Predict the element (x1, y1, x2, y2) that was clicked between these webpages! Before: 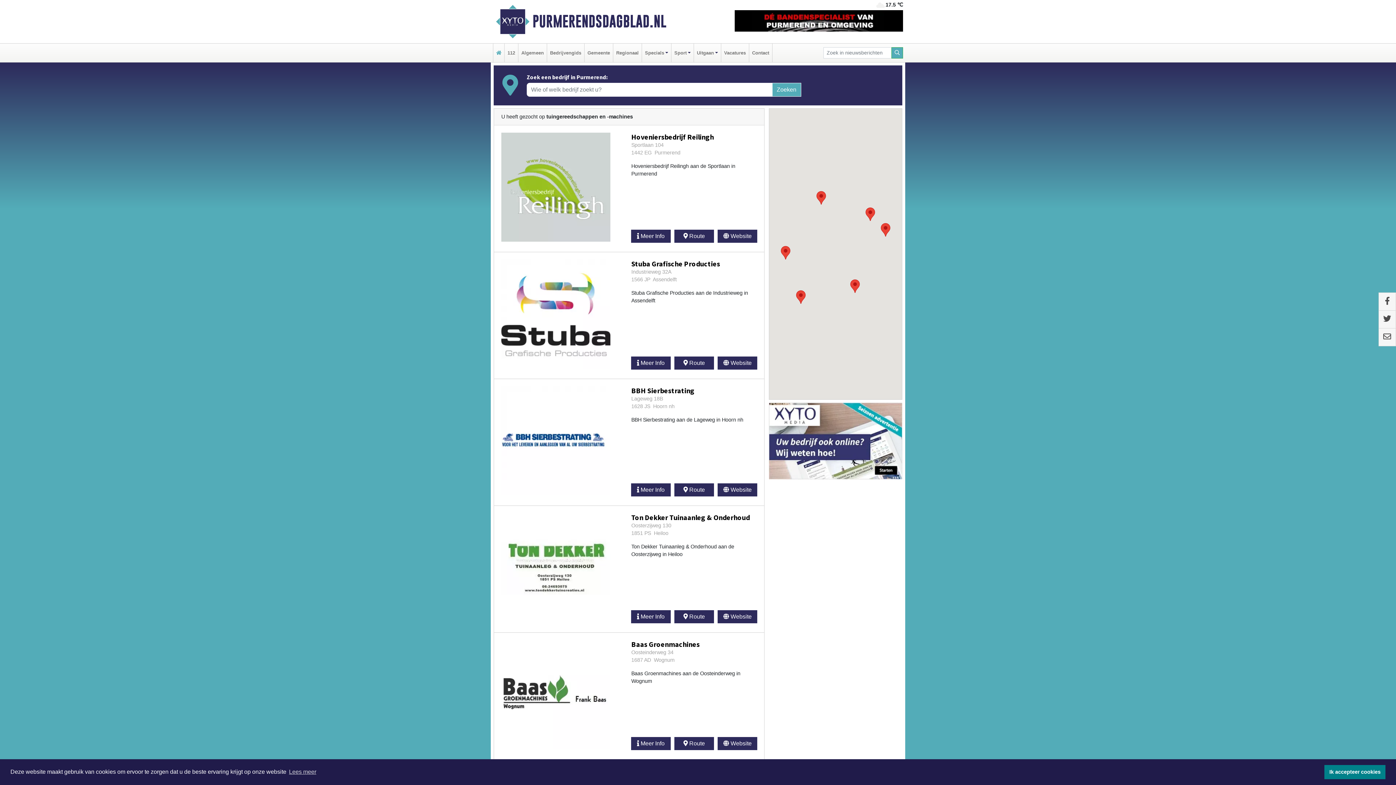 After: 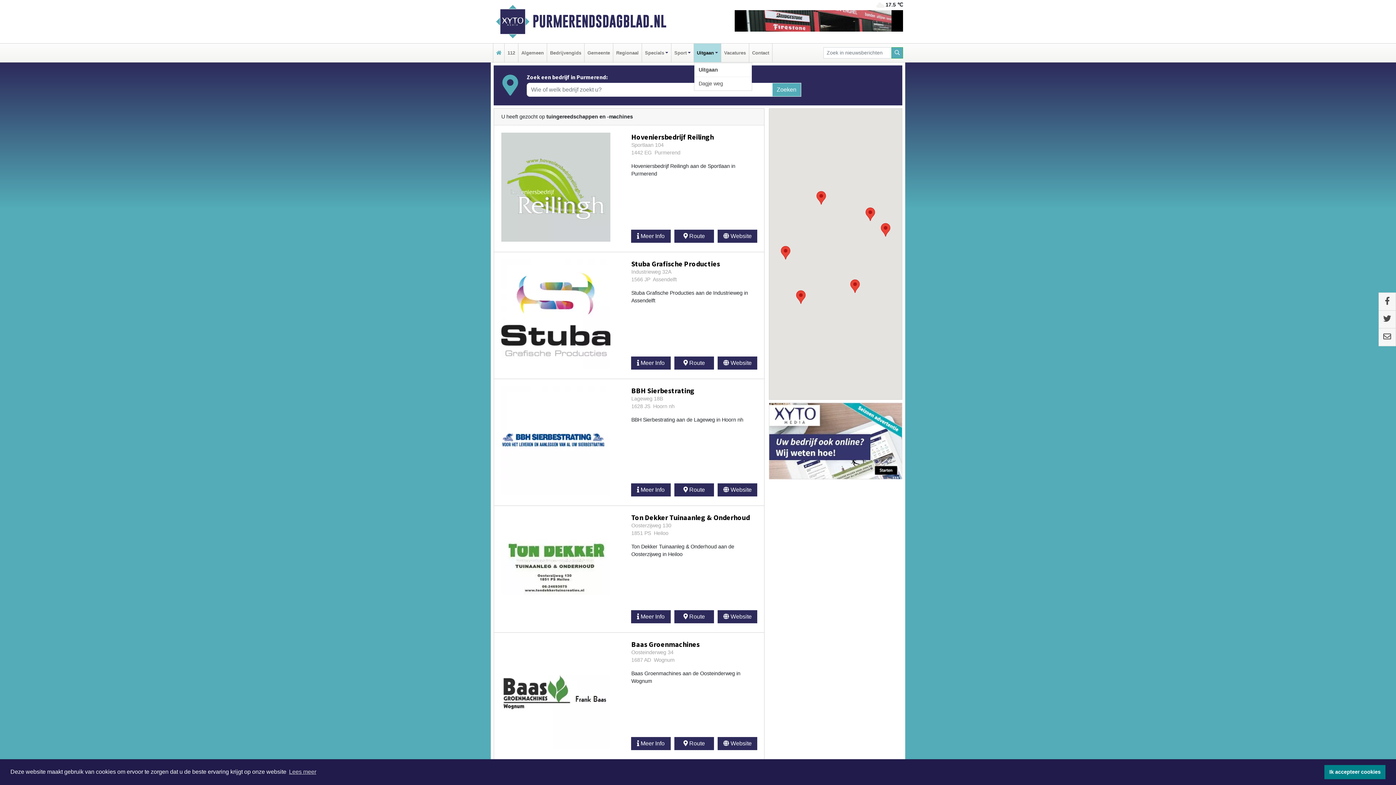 Action: bbox: (695, 43, 719, 62) label: Uitgaan